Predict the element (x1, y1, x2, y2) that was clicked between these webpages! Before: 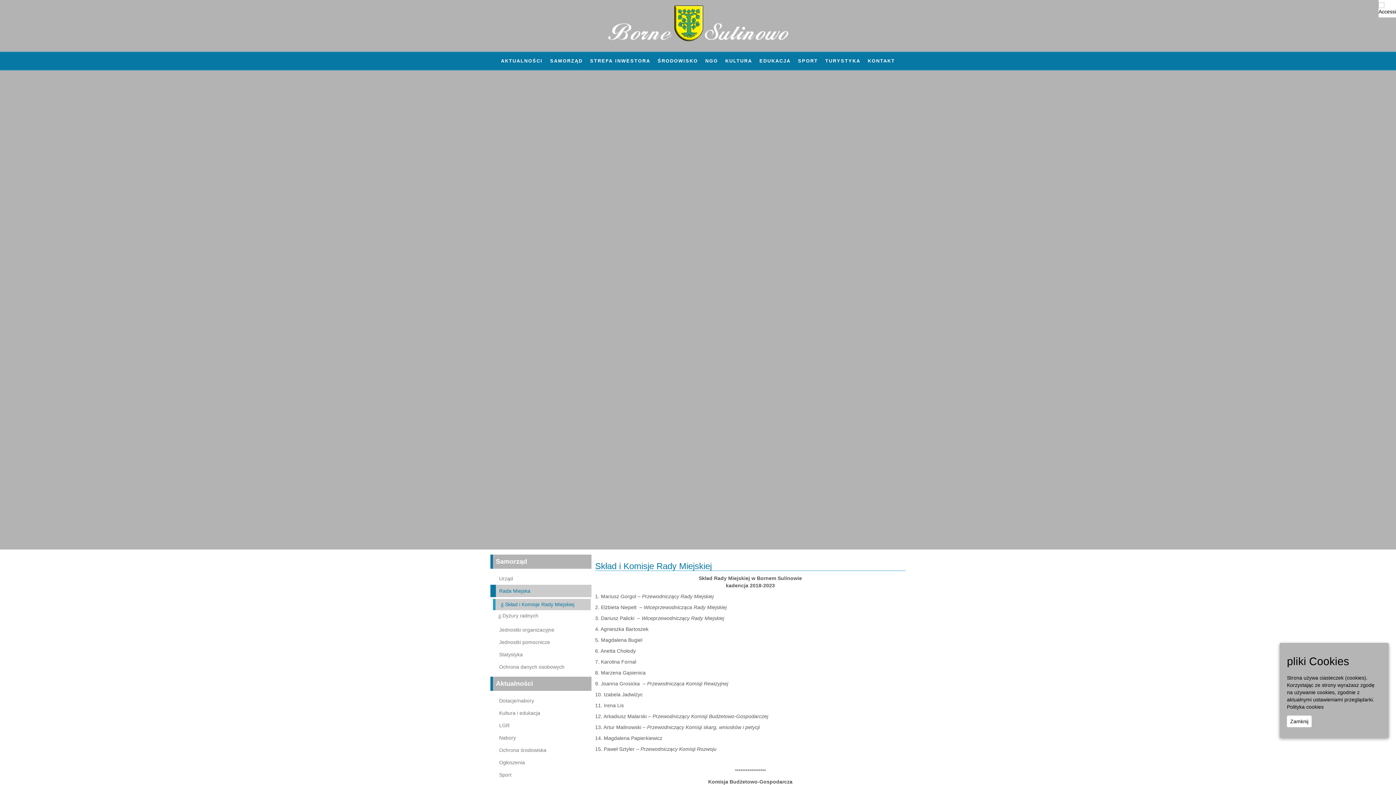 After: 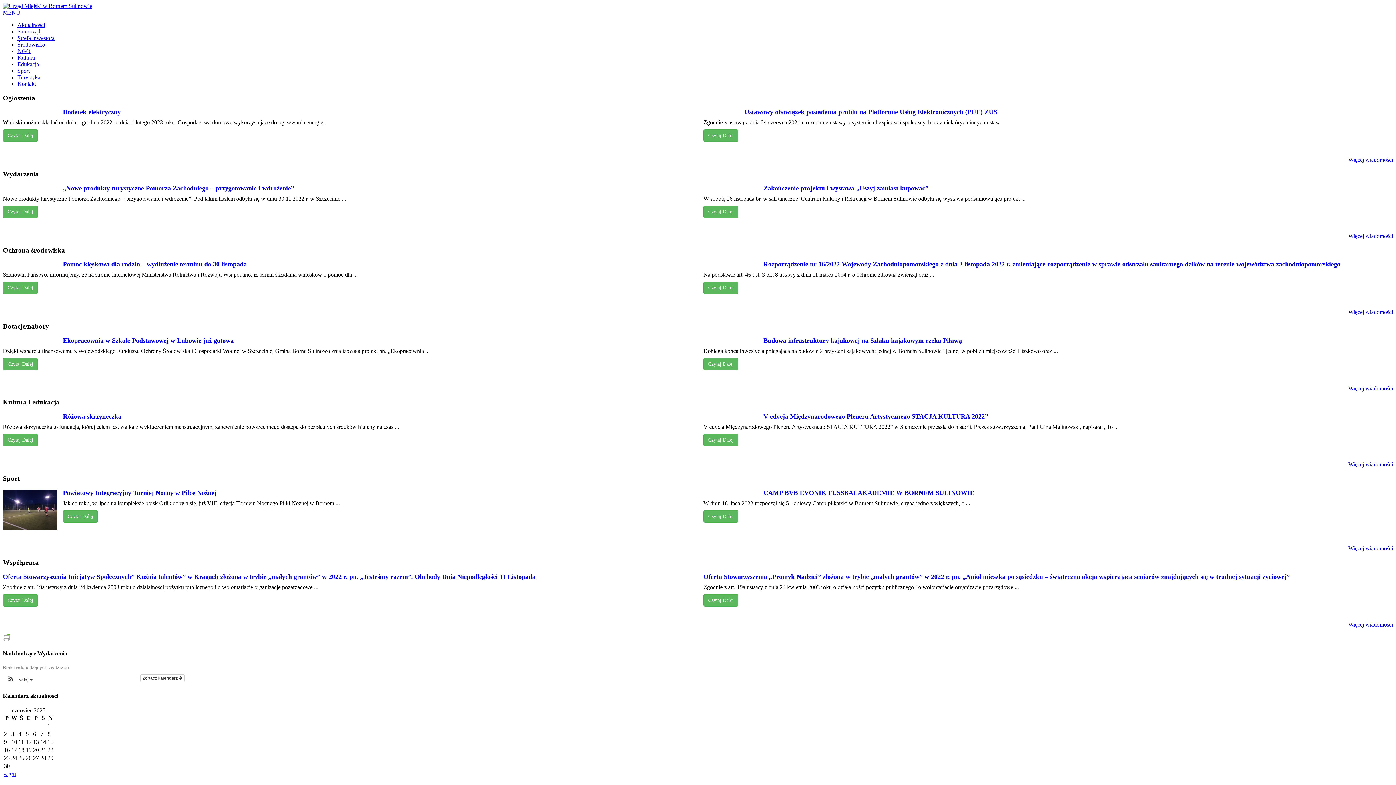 Action: label: AKTUALNOŚCI bbox: (497, 52, 546, 69)